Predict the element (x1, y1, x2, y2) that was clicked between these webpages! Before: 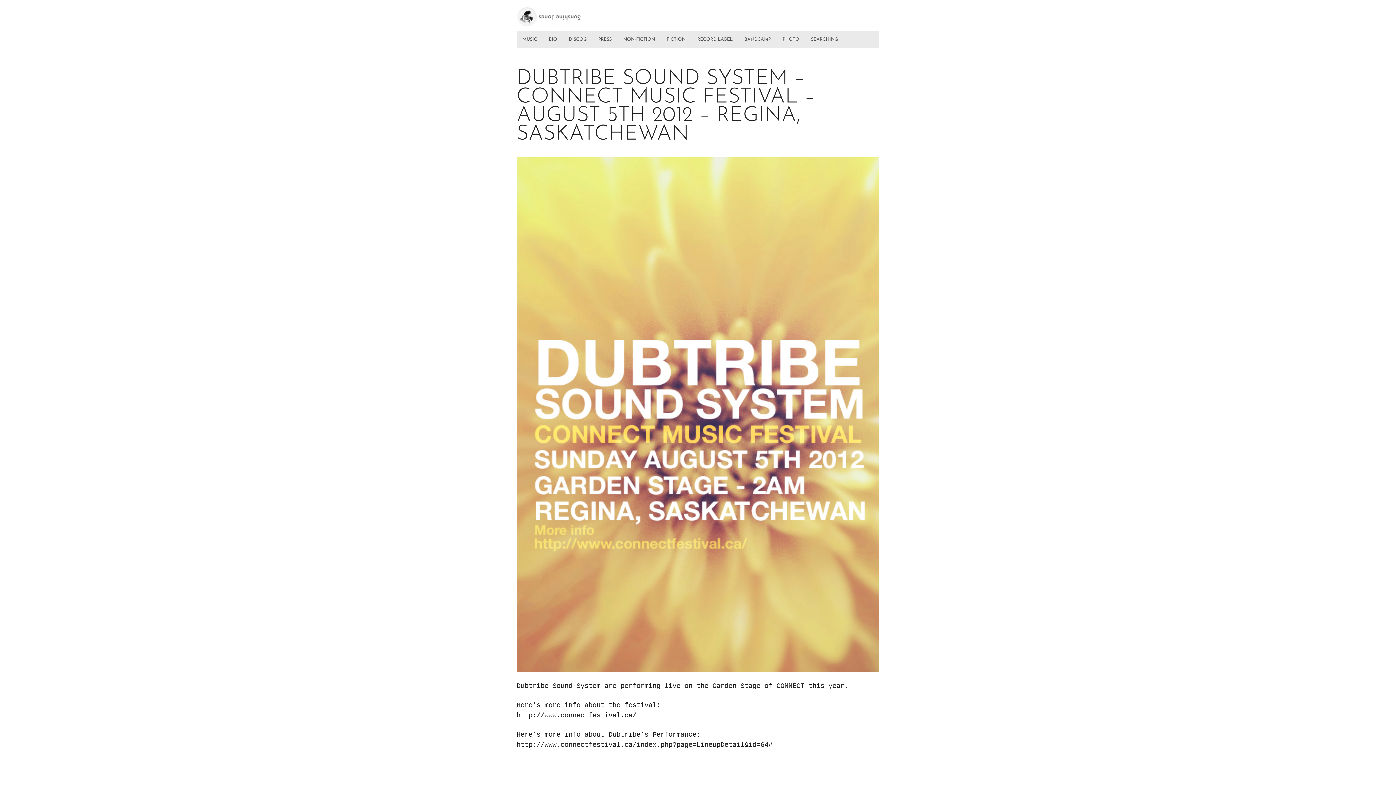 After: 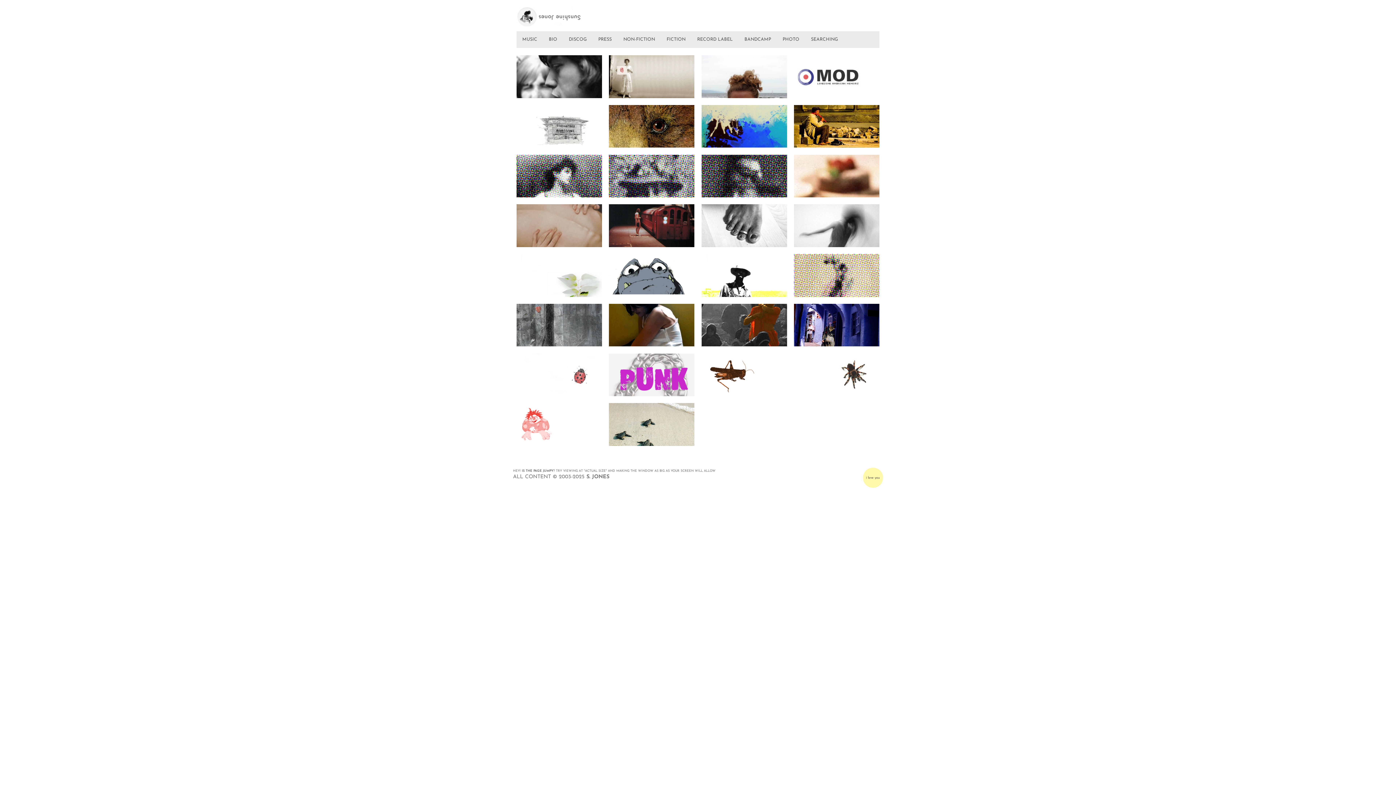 Action: label: FICTION bbox: (661, 31, 691, 48)